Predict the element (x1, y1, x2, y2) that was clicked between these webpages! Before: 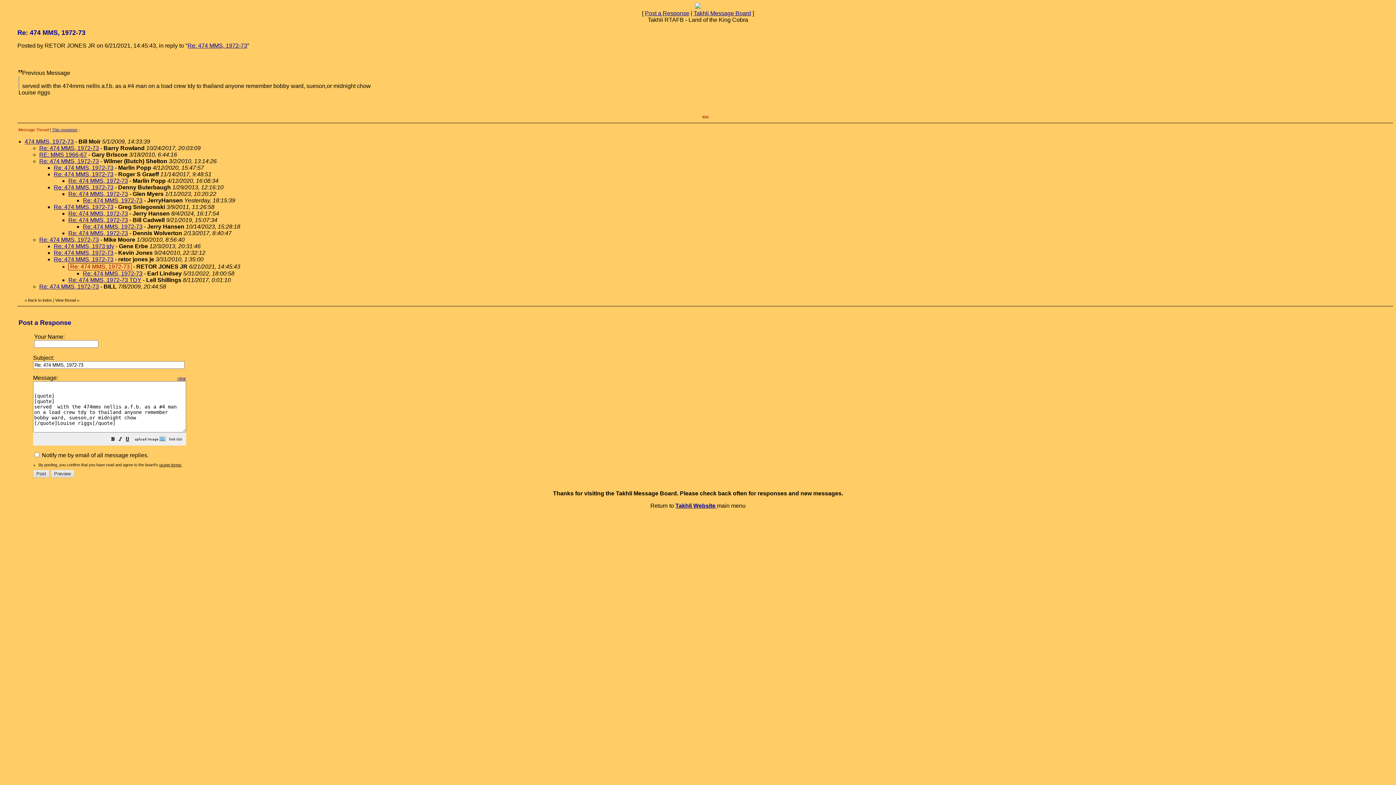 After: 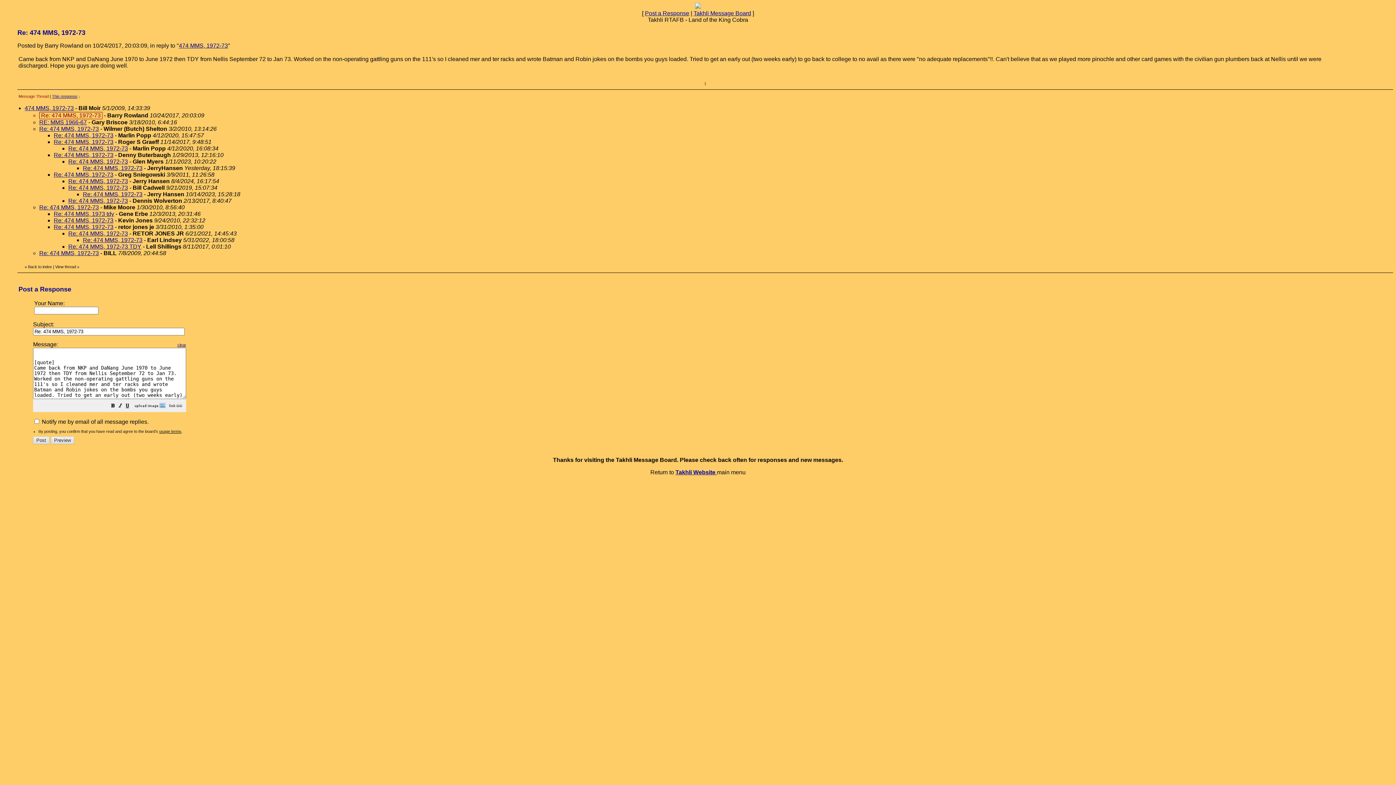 Action: bbox: (39, 145, 98, 151) label: Re: 474 MMS, 1972-73